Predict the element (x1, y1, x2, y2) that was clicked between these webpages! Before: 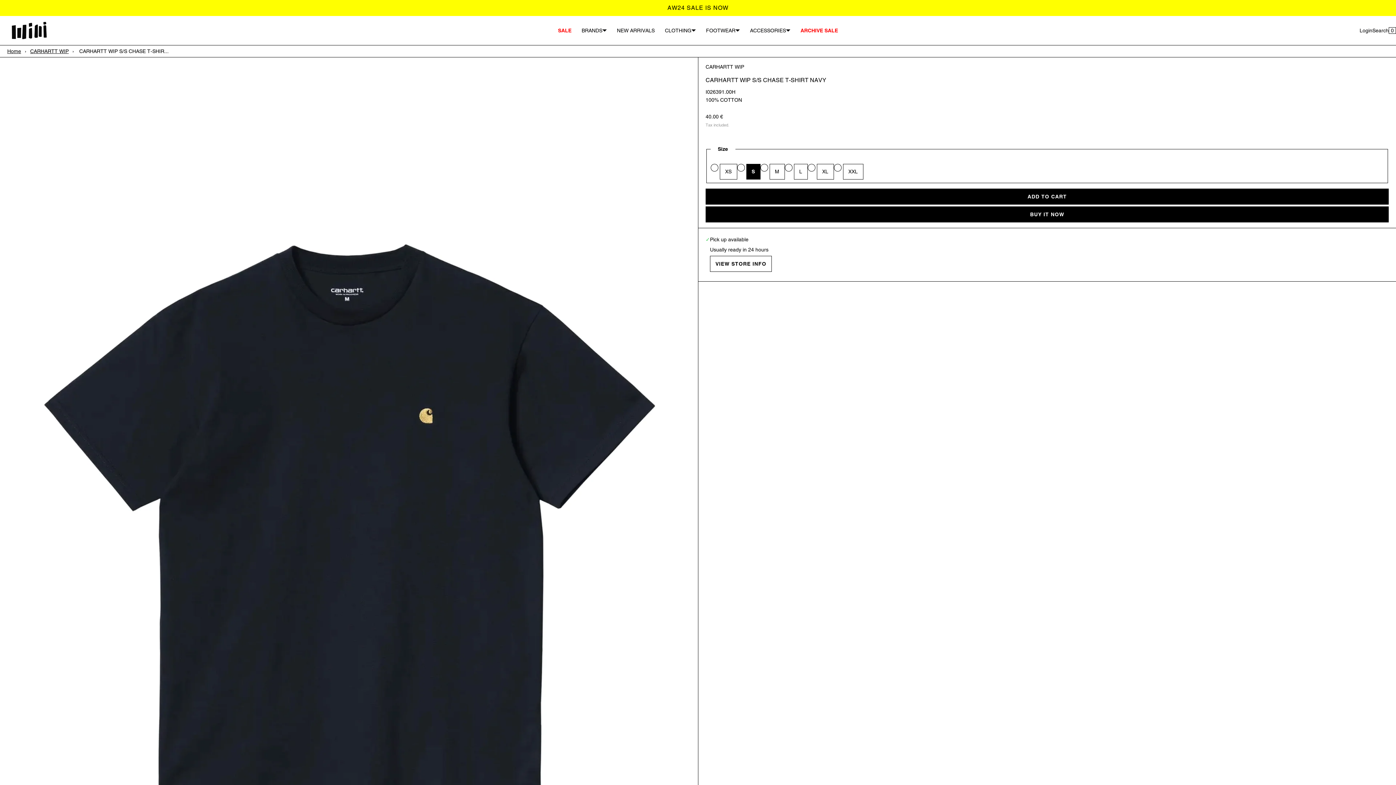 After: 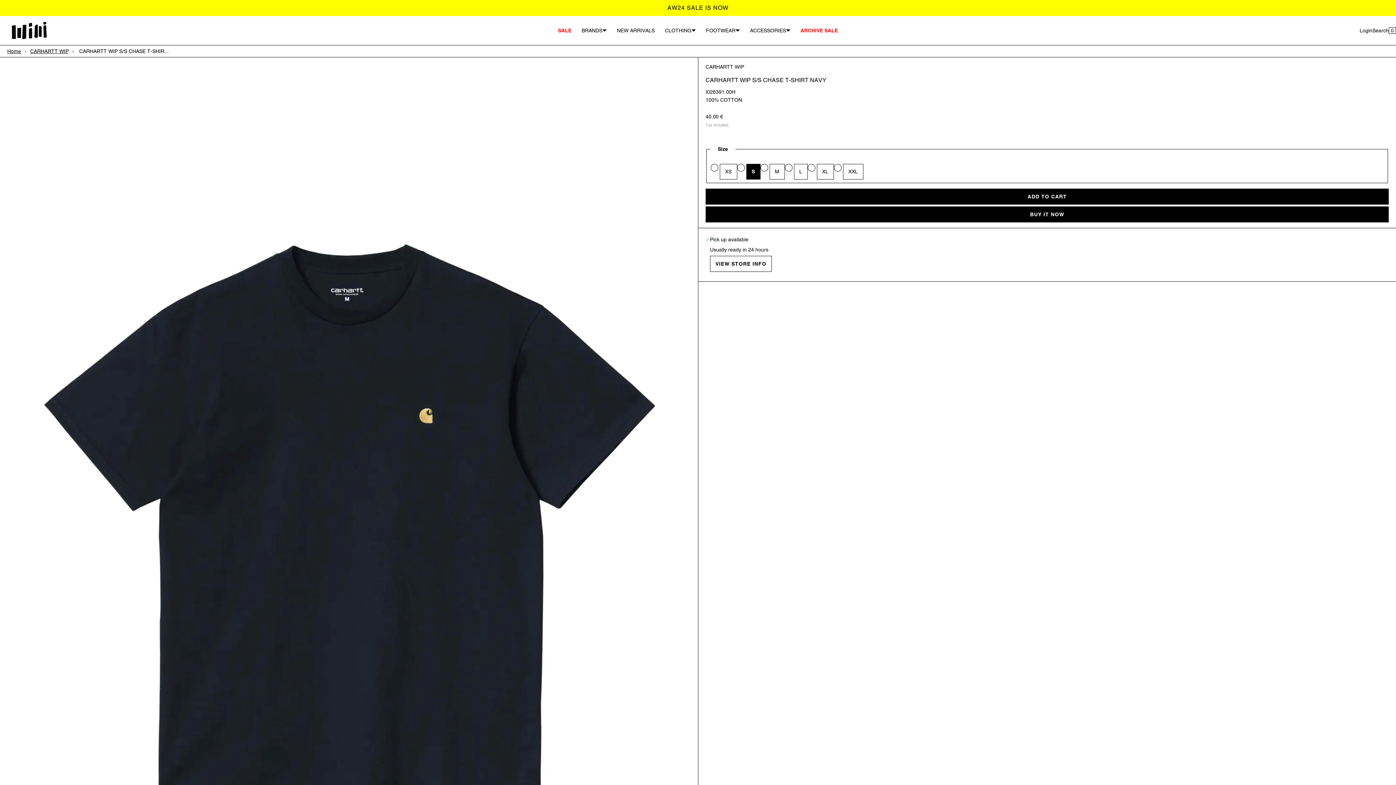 Action: label: 0 bbox: (1389, 22, 1396, 38)